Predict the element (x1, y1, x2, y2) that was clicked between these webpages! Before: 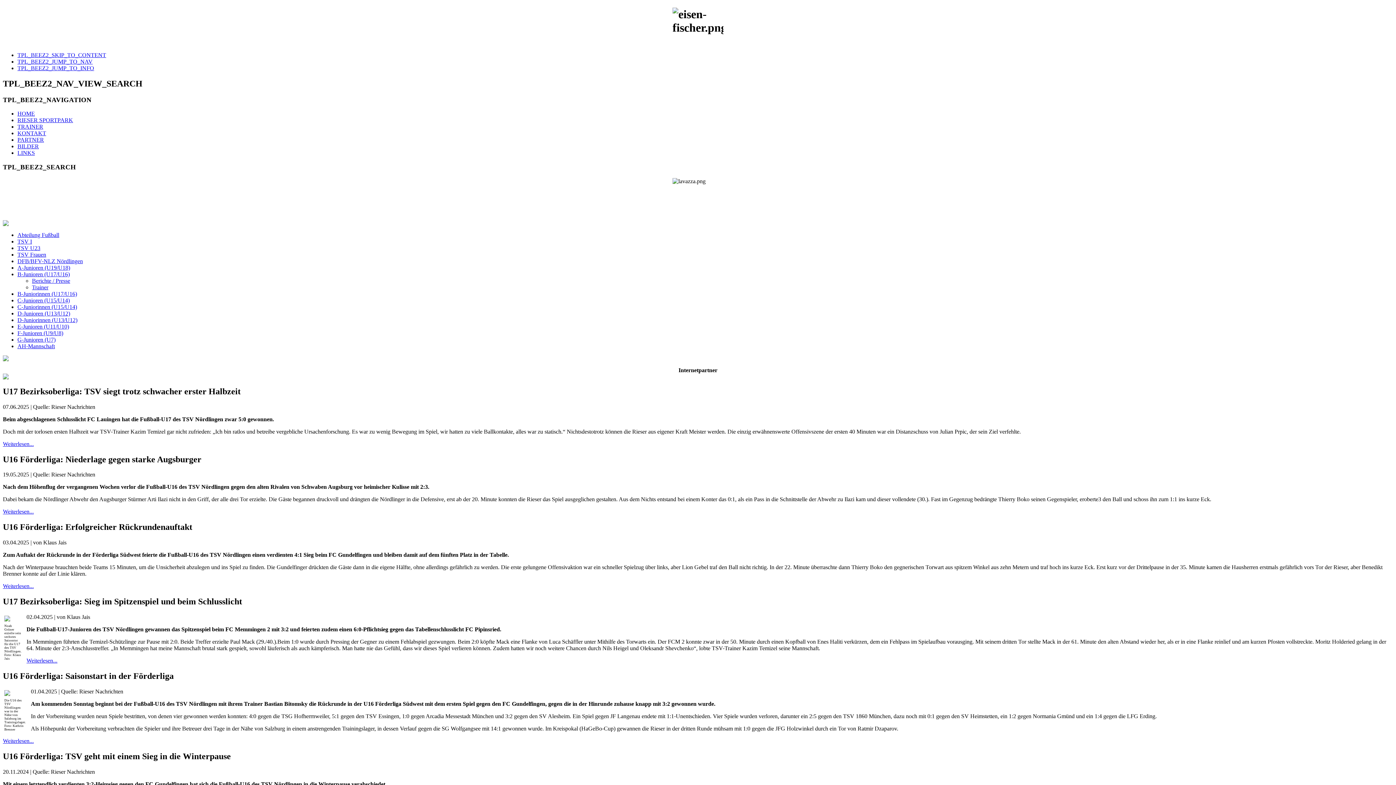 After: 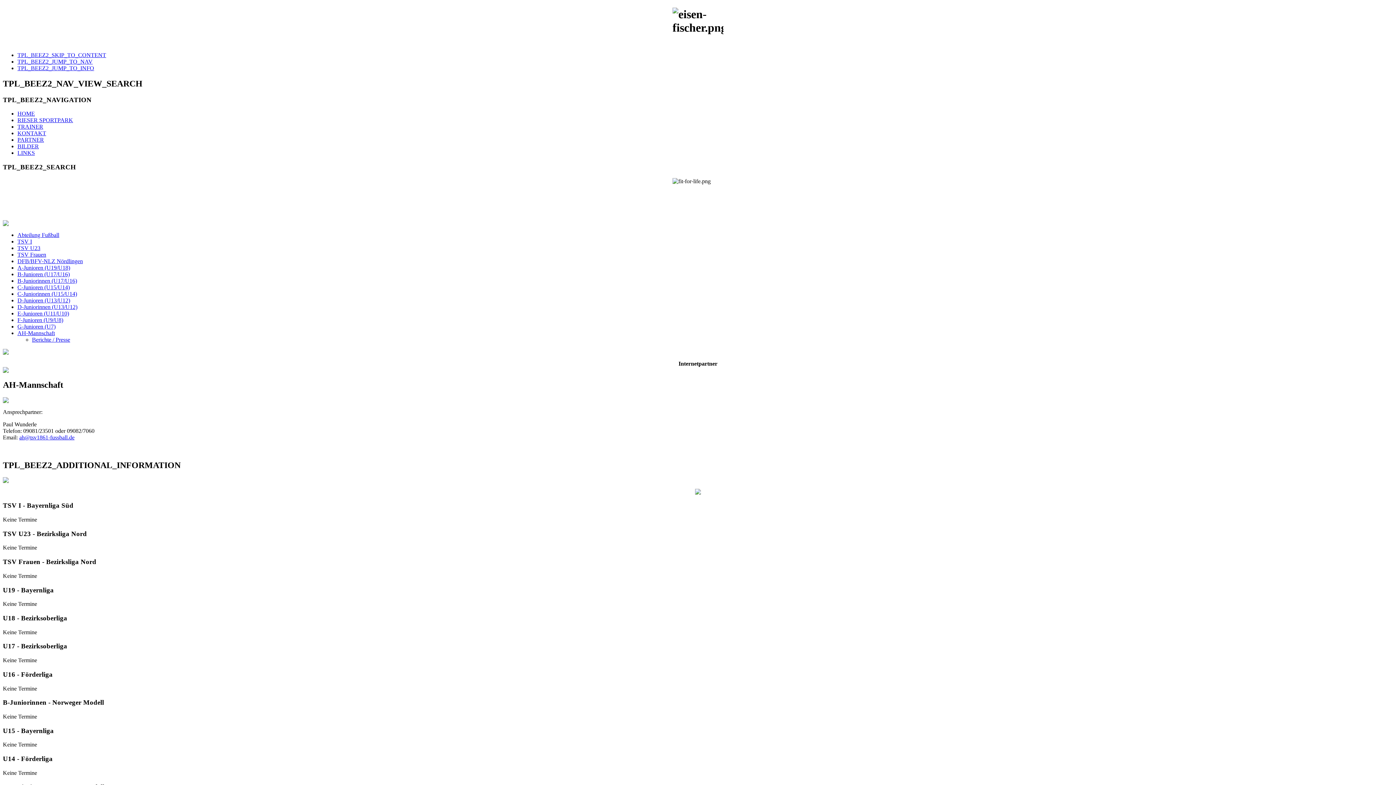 Action: label: AH-Mannschaft bbox: (17, 343, 54, 349)